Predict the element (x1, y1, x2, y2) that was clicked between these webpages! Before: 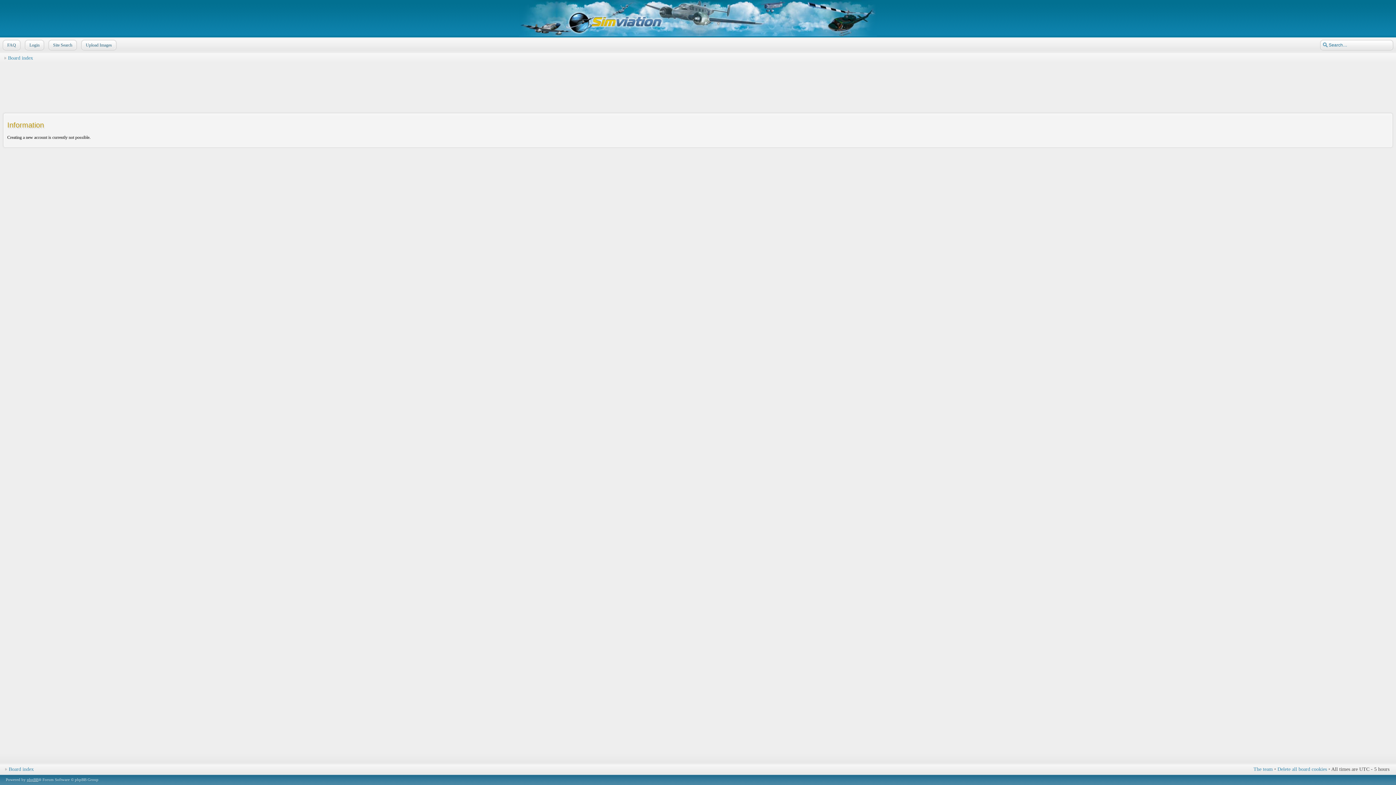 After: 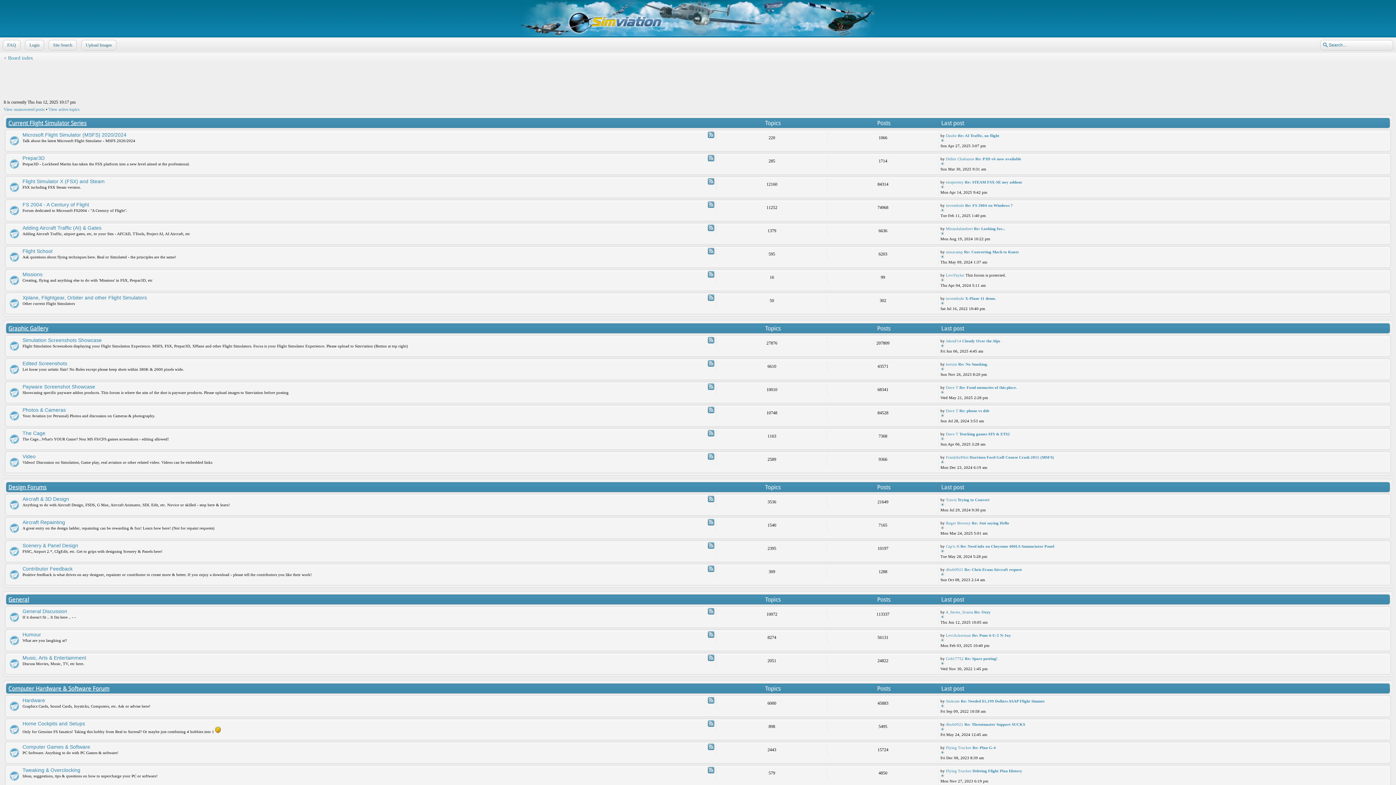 Action: label: Board index bbox: (8, 766, 33, 772)